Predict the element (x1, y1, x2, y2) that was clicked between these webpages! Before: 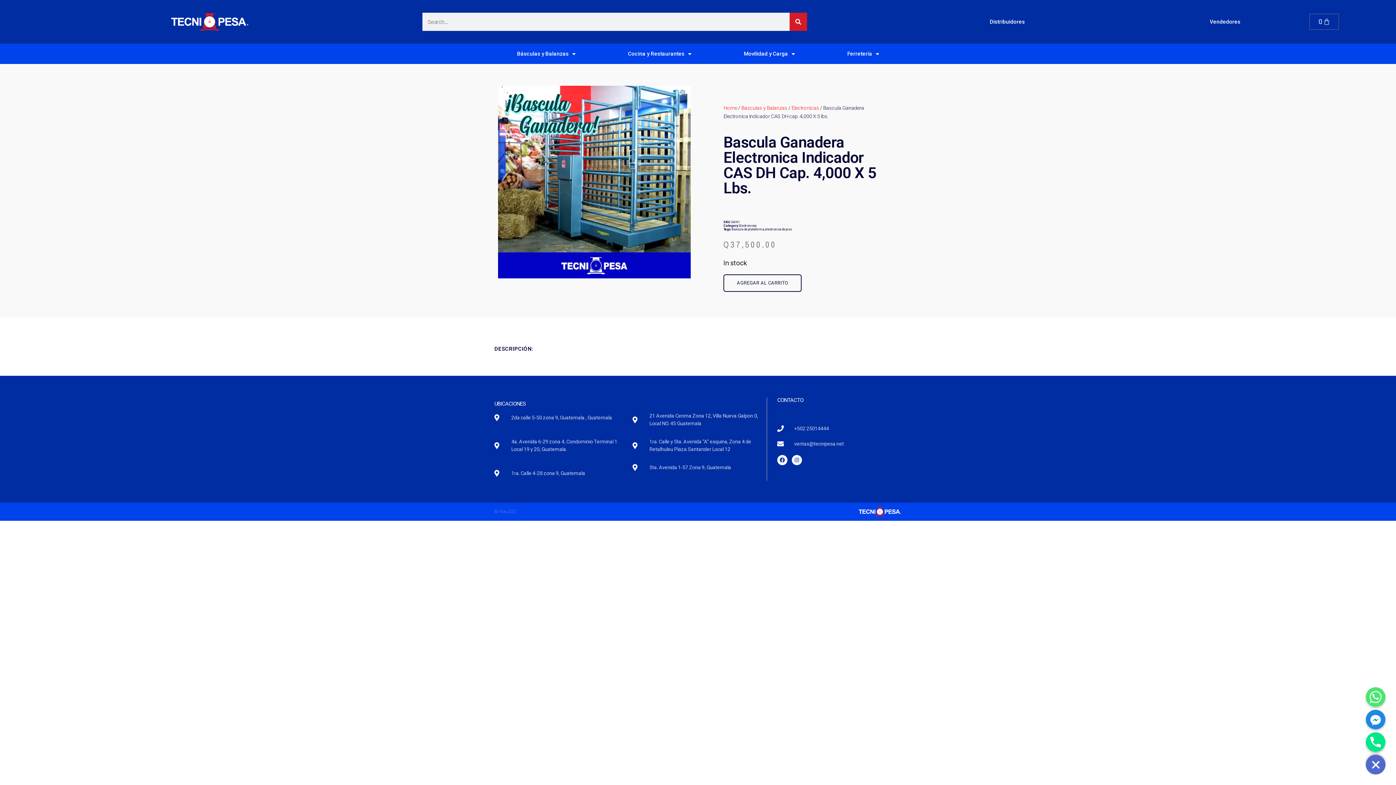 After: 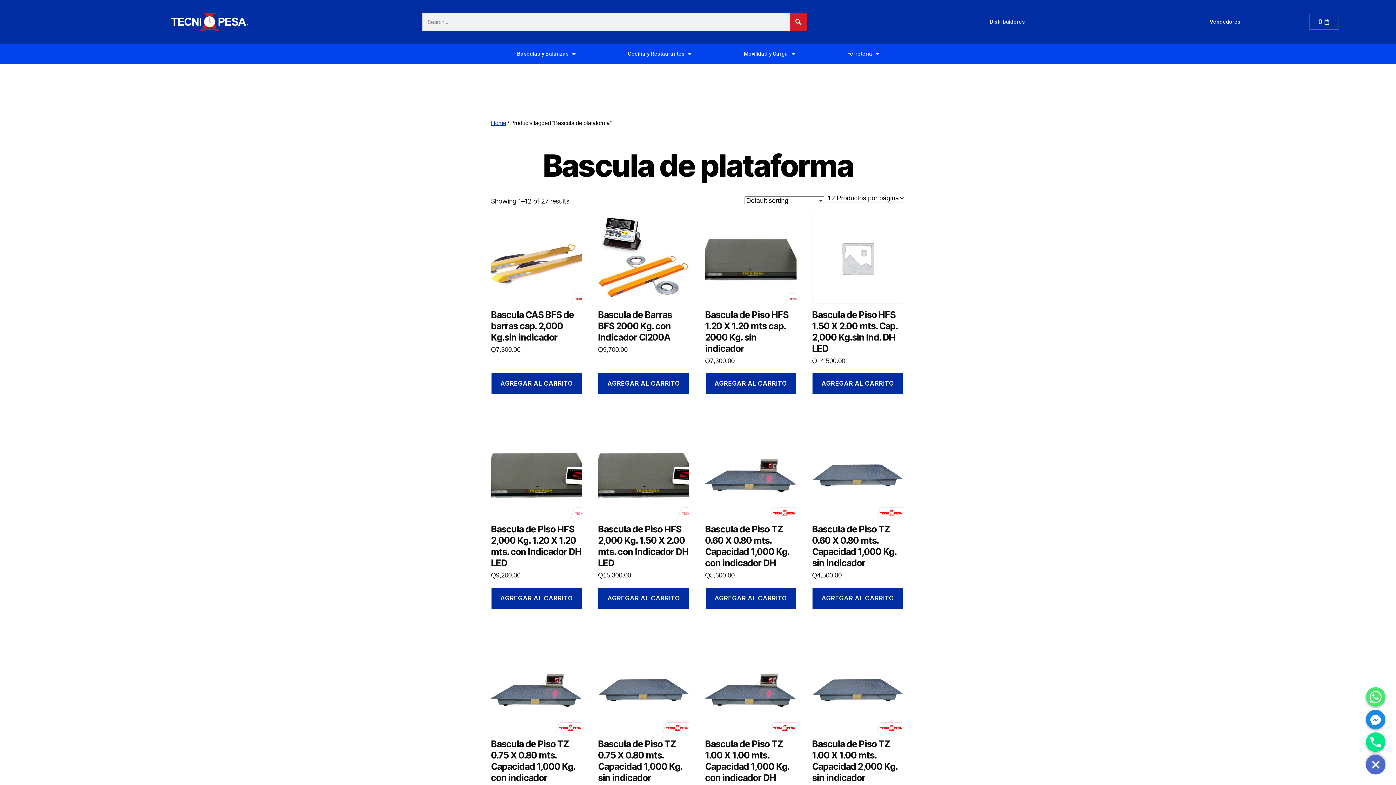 Action: label: Bascula de plataforma bbox: (731, 227, 764, 231)